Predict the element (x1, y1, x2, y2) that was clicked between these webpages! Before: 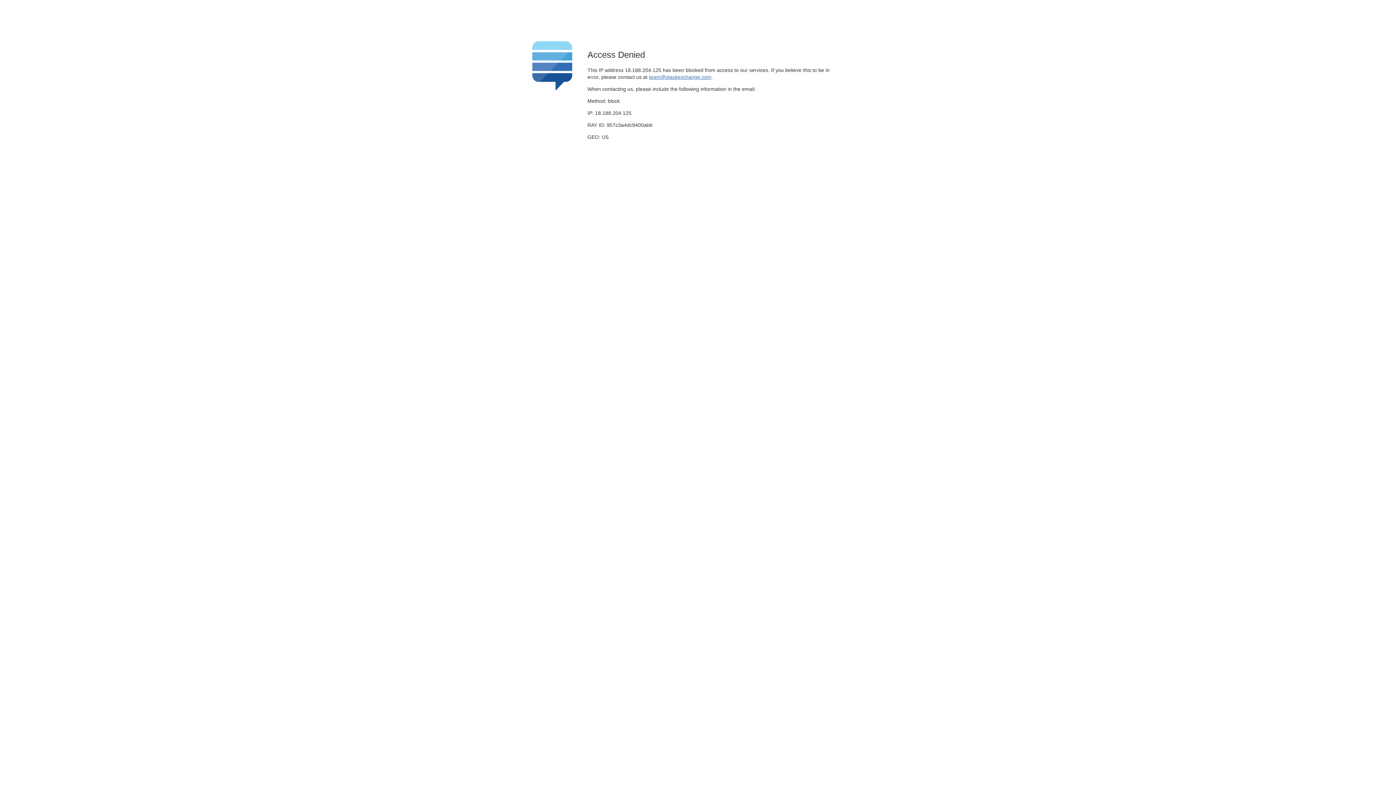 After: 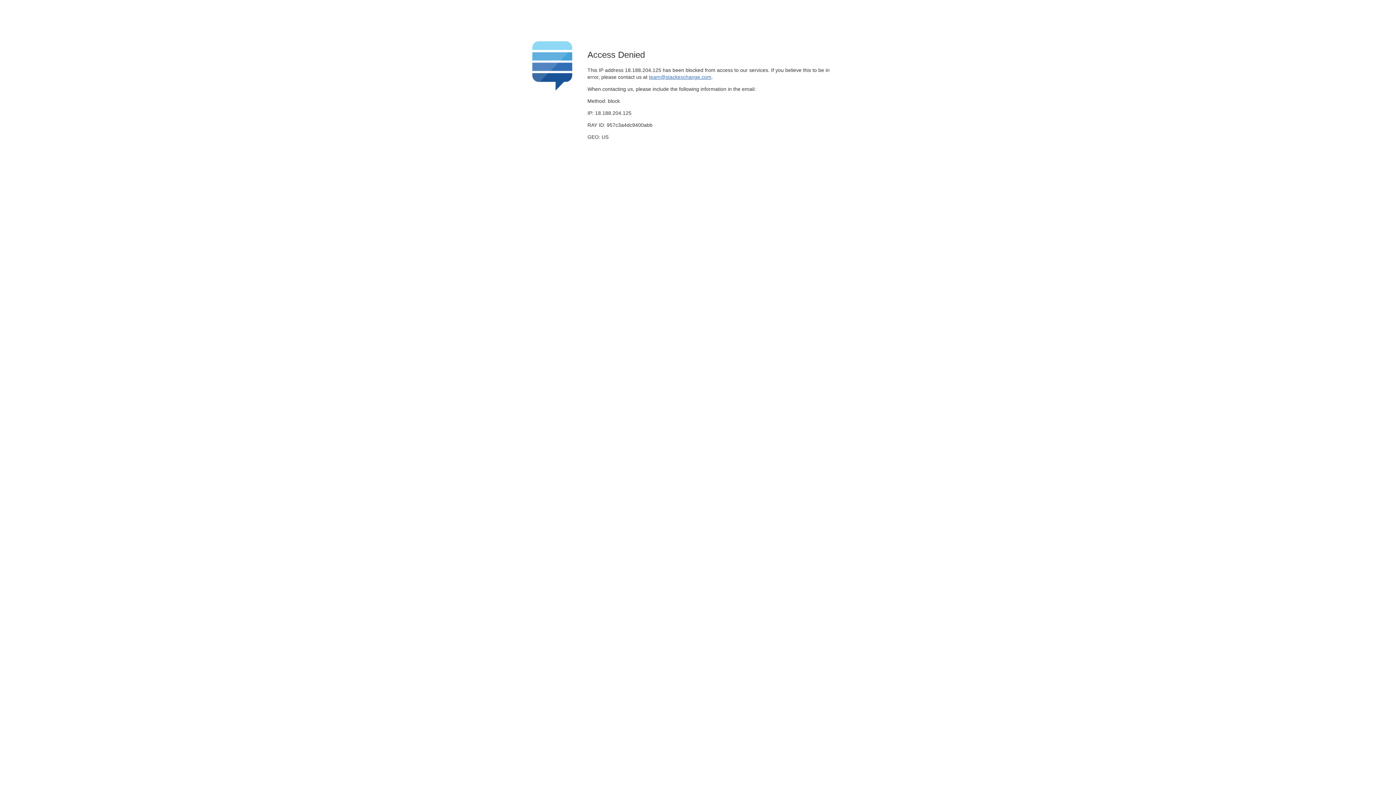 Action: bbox: (649, 74, 711, 79) label: team@stackexchange.com